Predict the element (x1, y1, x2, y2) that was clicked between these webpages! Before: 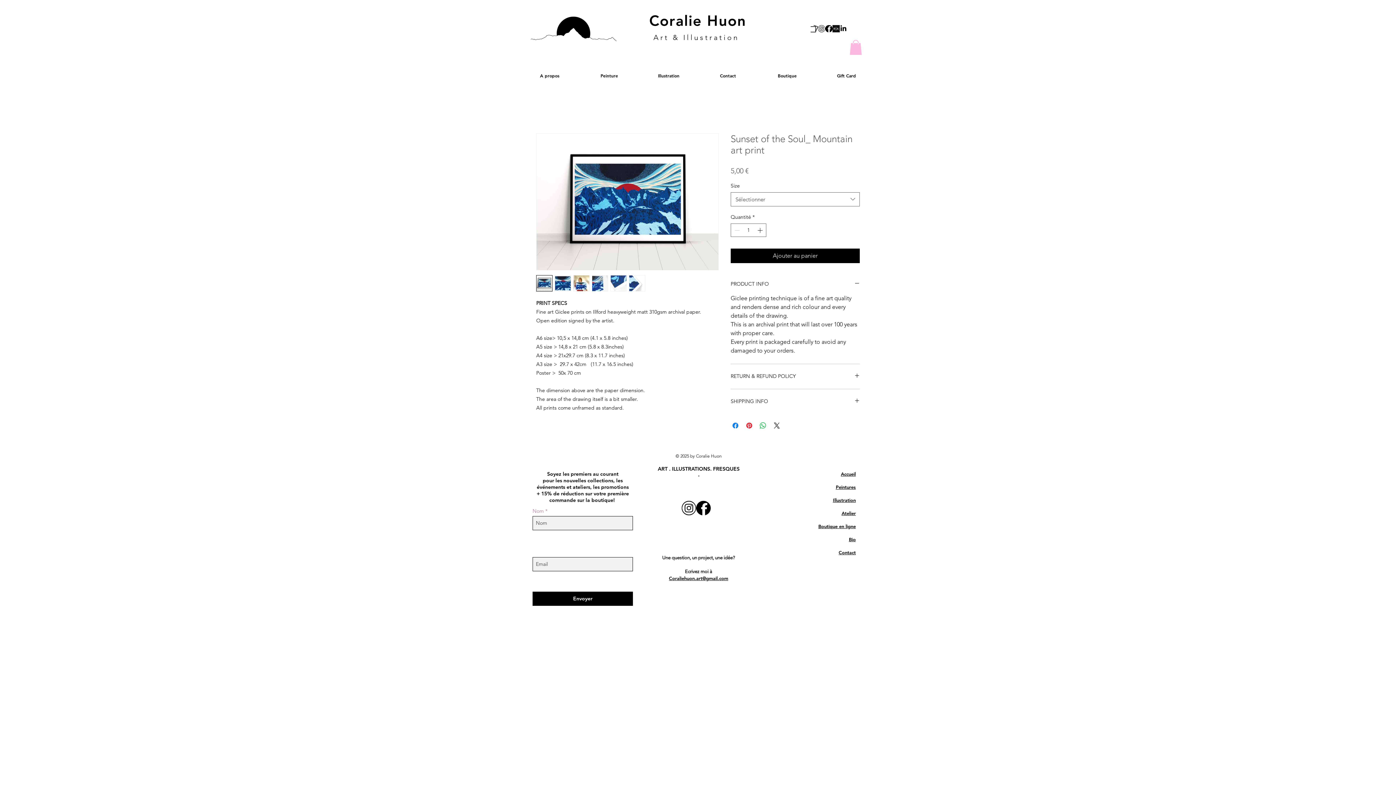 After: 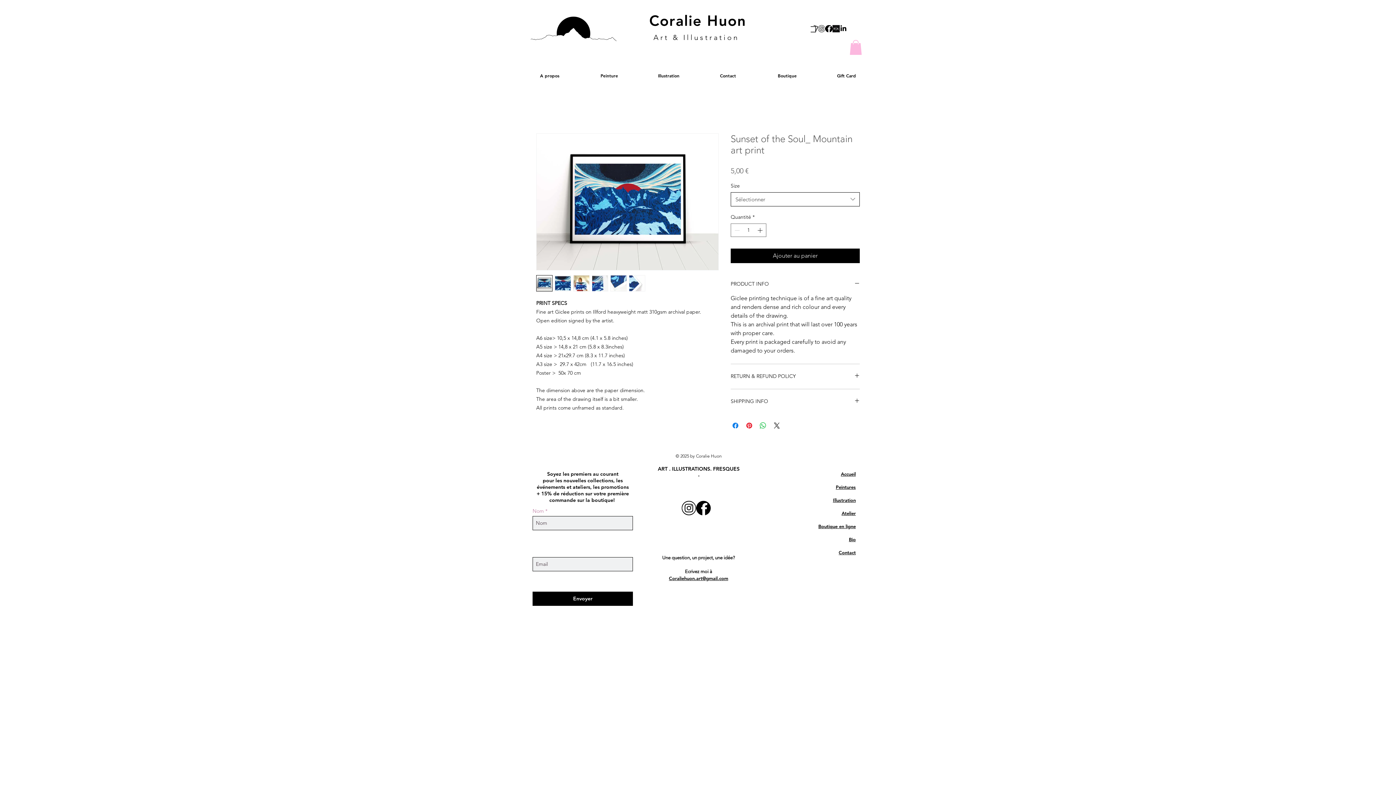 Action: label: Sélectionner bbox: (730, 192, 860, 206)